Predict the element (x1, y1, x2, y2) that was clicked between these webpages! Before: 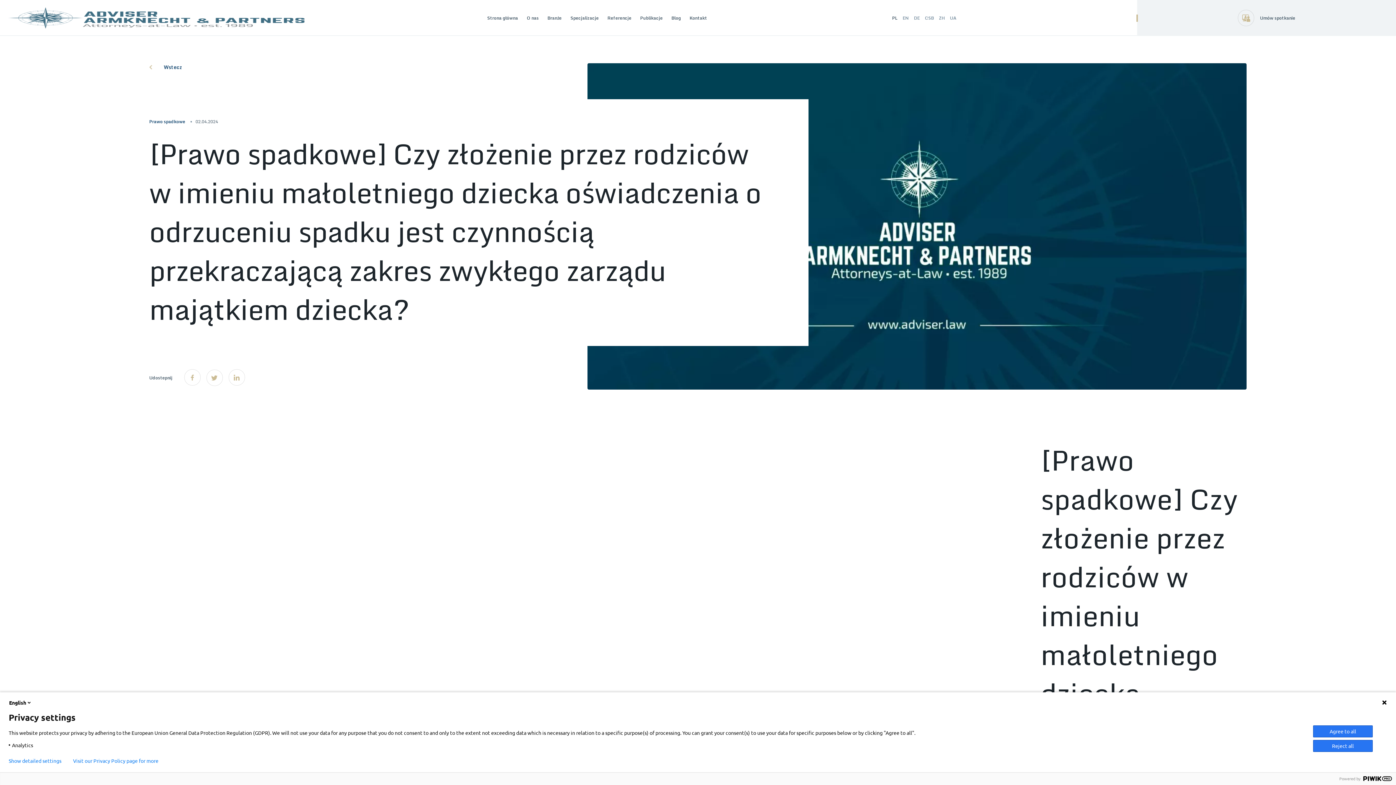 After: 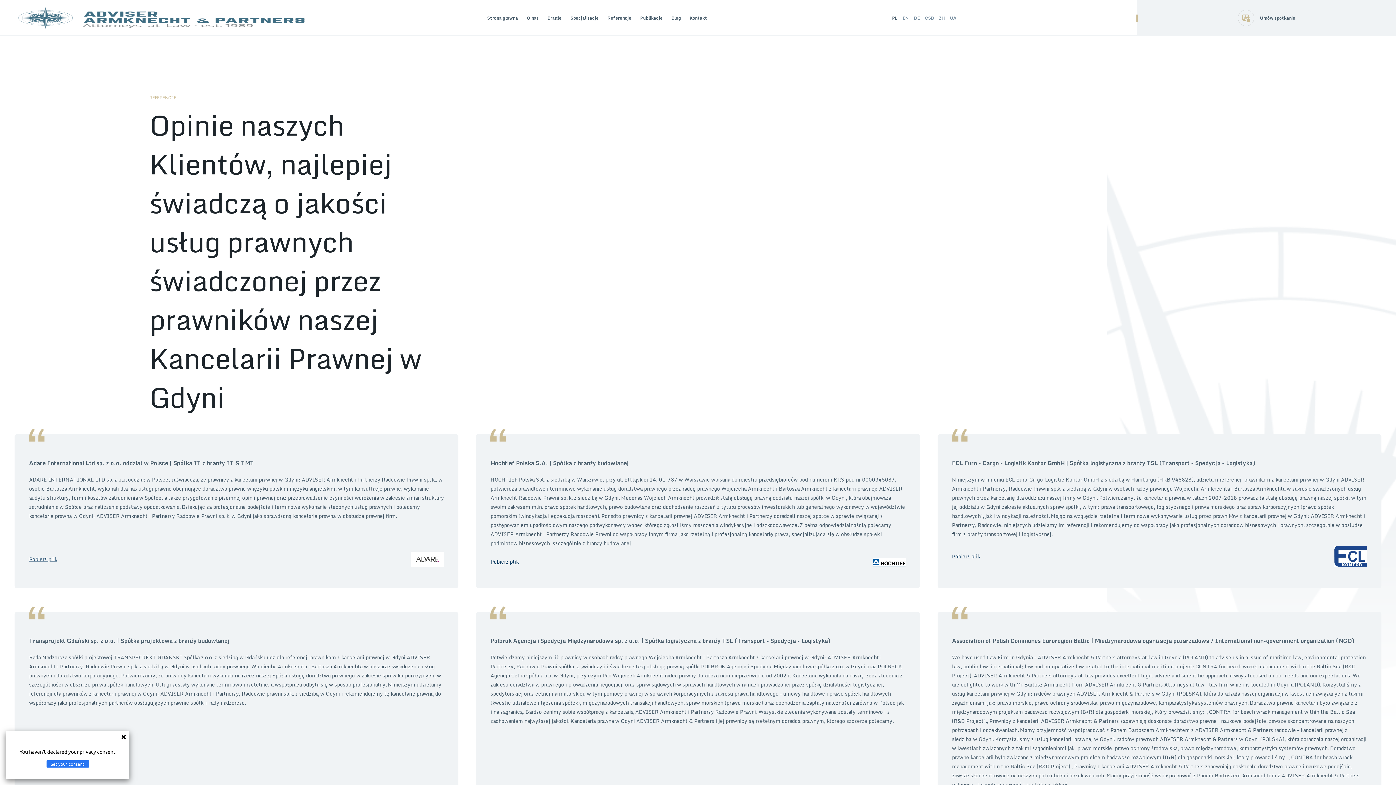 Action: label: Referencje bbox: (603, 0, 636, 36)